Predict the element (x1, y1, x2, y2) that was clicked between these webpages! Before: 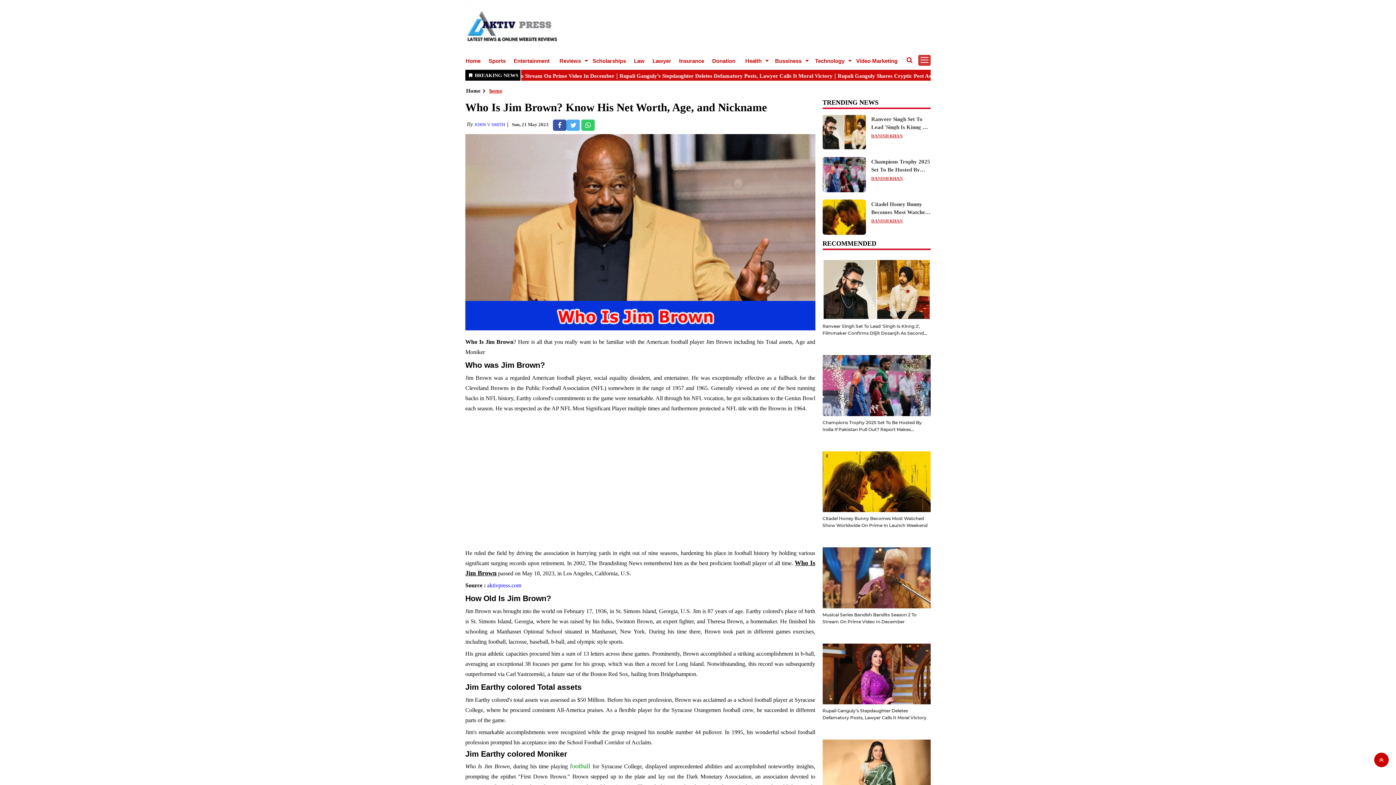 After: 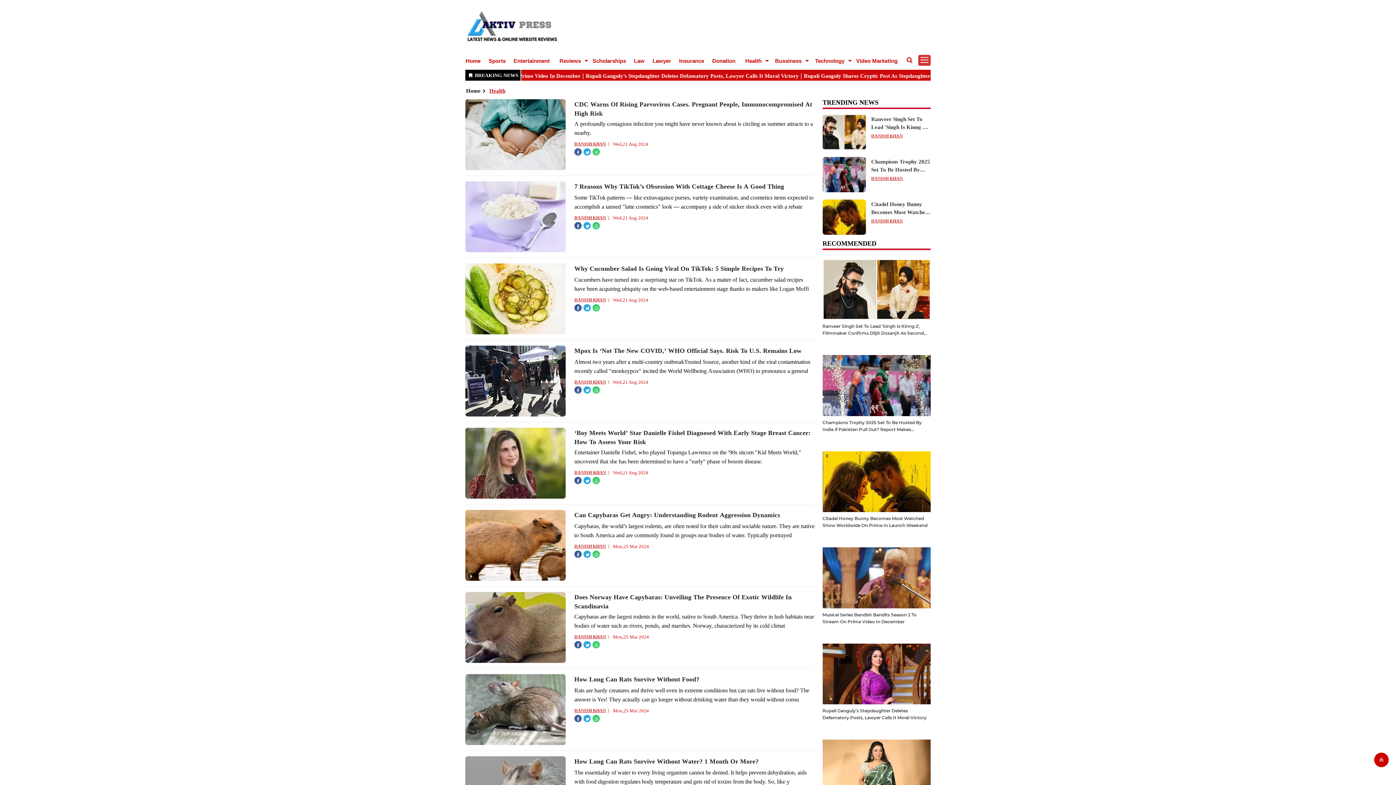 Action: label: Health bbox: (743, 57, 765, 64)